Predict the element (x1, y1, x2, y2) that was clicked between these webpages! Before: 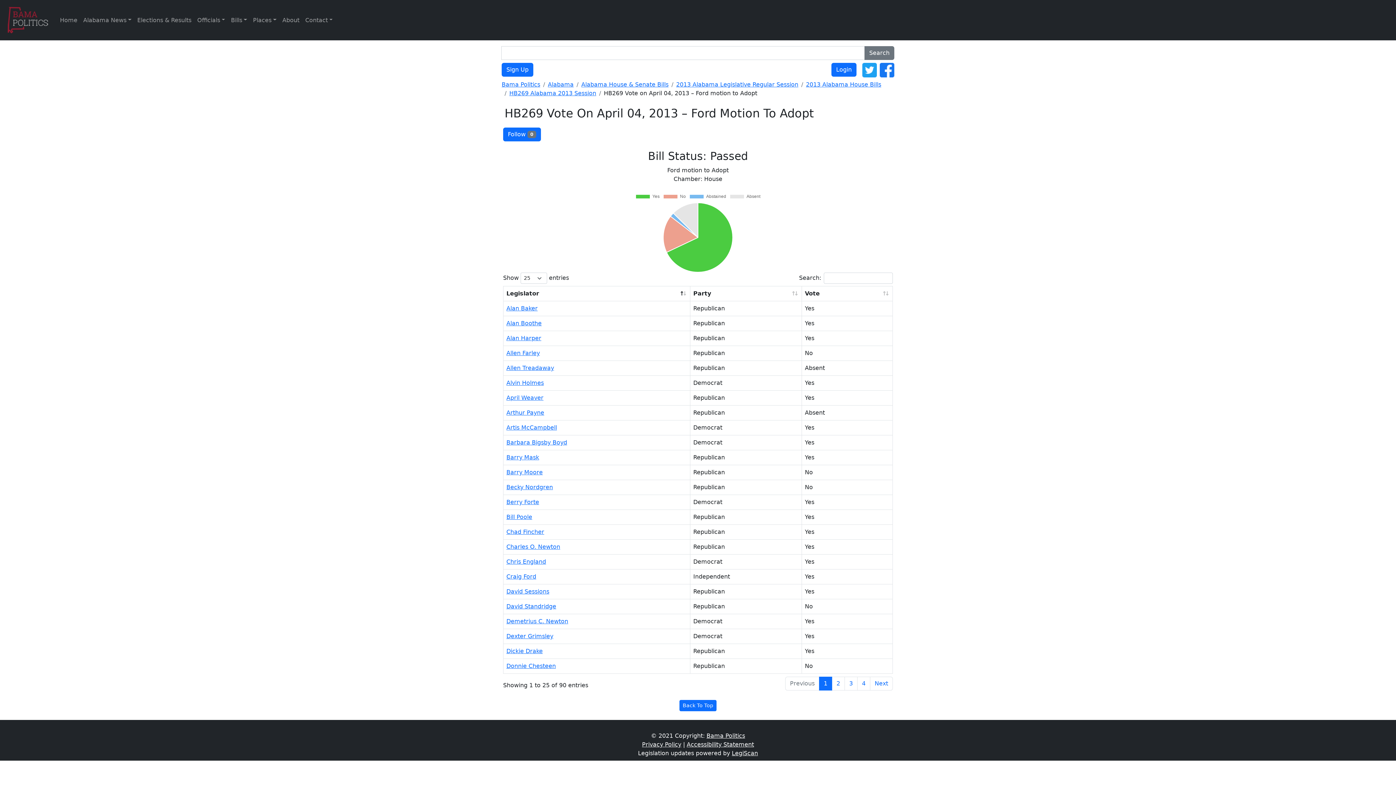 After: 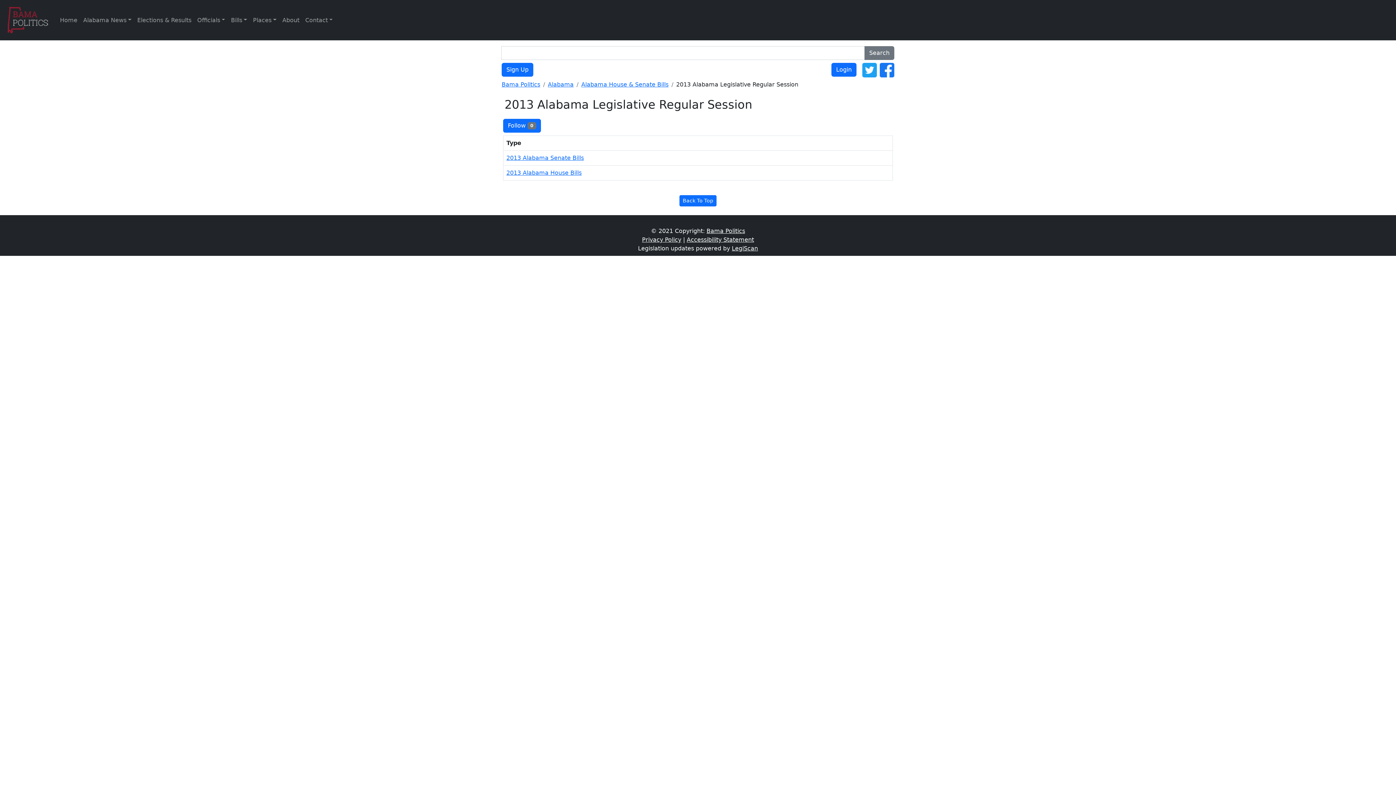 Action: label: 2013 Alabama Legislative Regular Session bbox: (676, 81, 798, 88)